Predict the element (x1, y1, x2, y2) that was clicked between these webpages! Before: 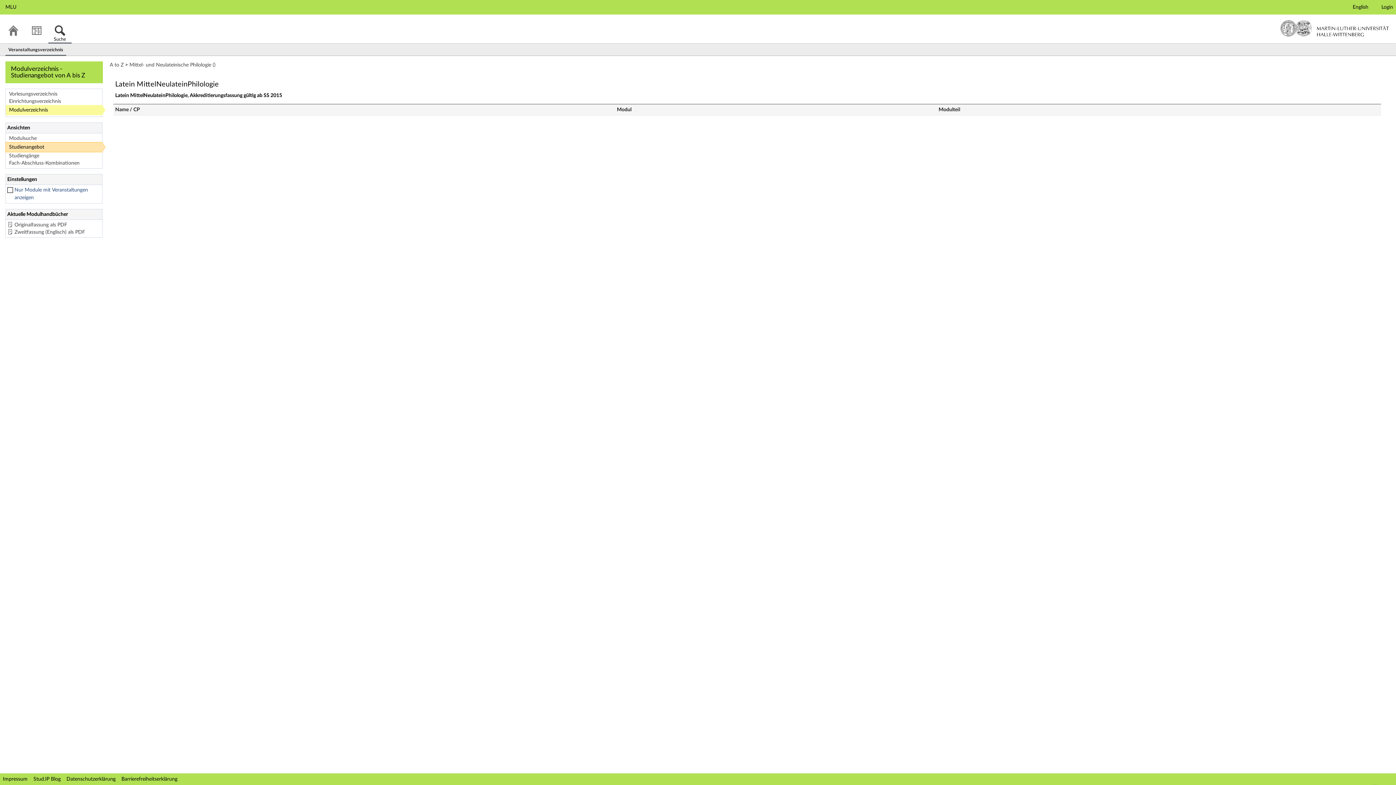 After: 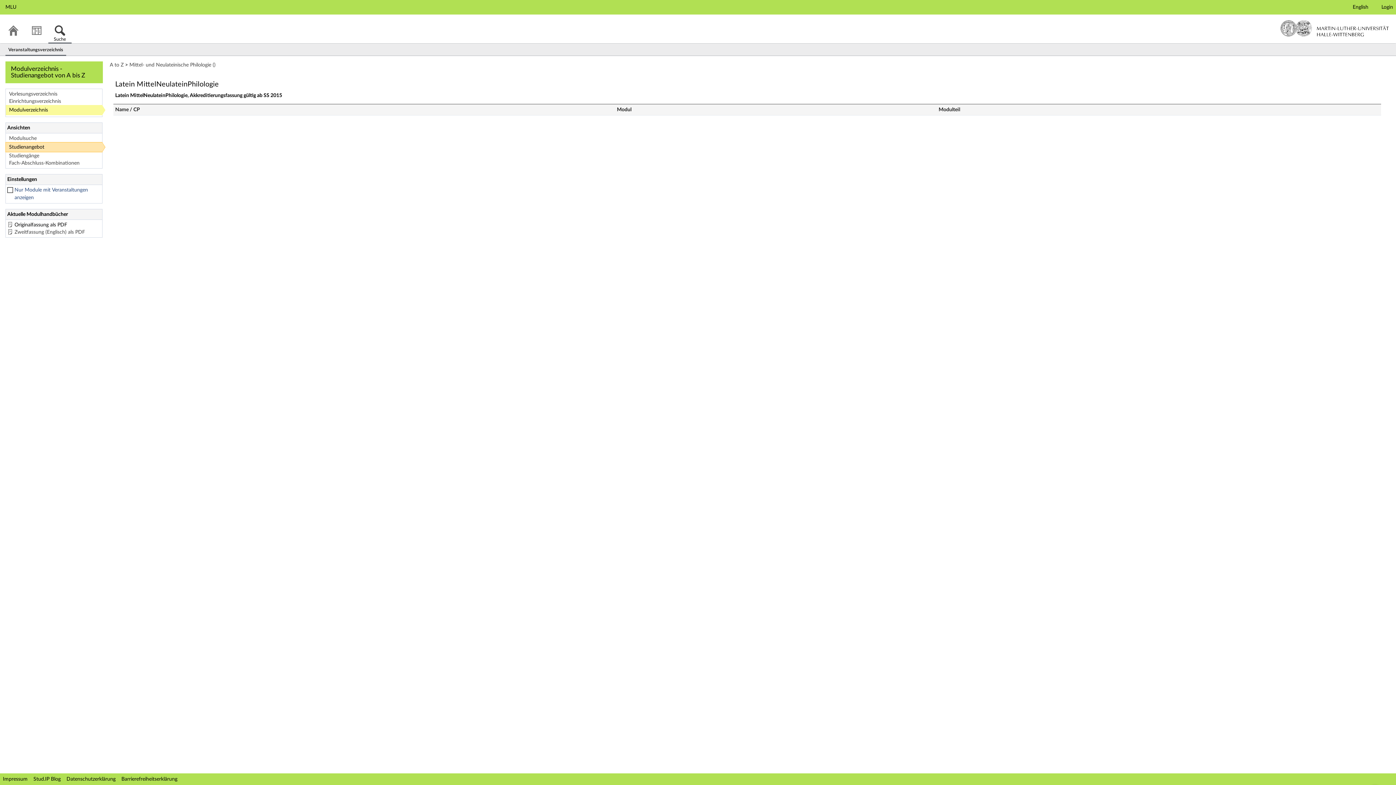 Action: label: Originalfassung als PDF bbox: (14, 221, 100, 228)